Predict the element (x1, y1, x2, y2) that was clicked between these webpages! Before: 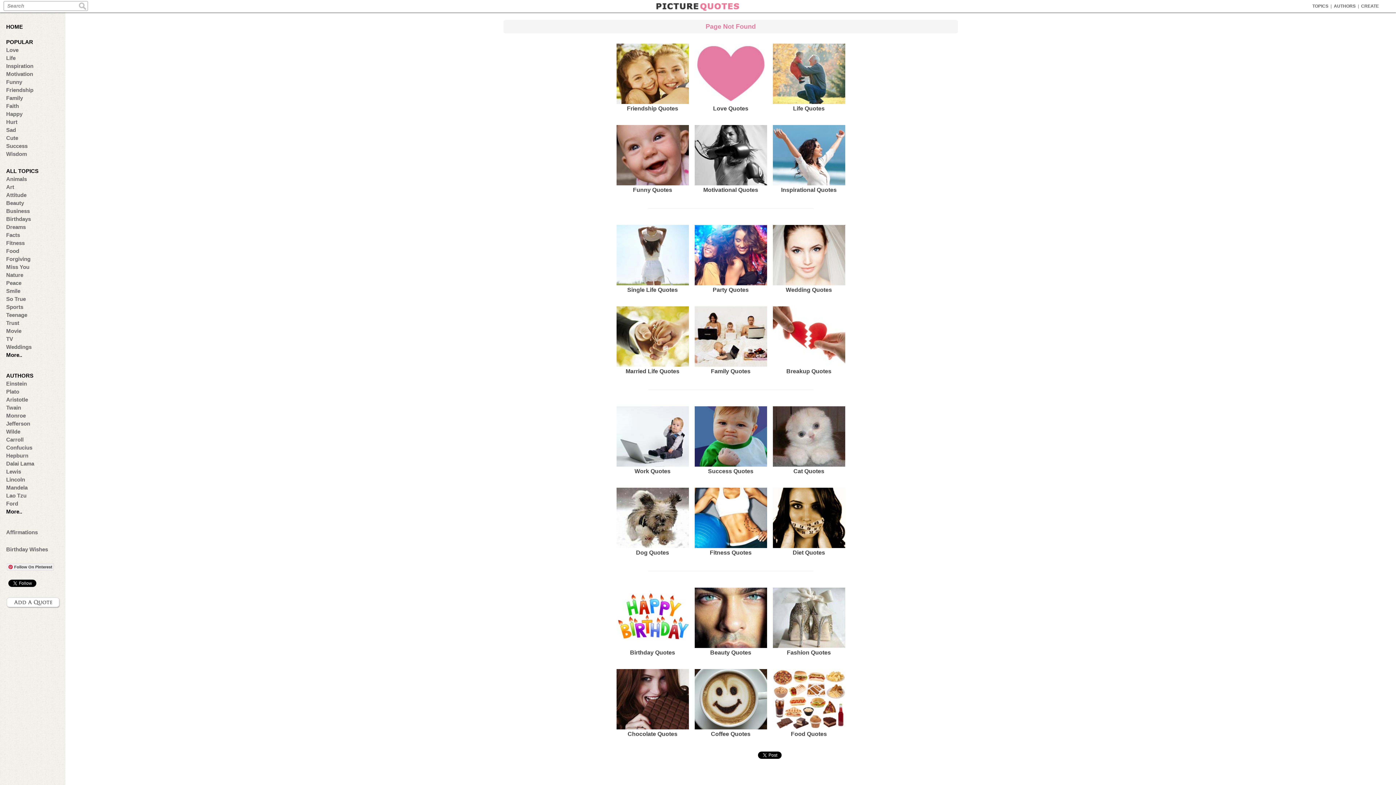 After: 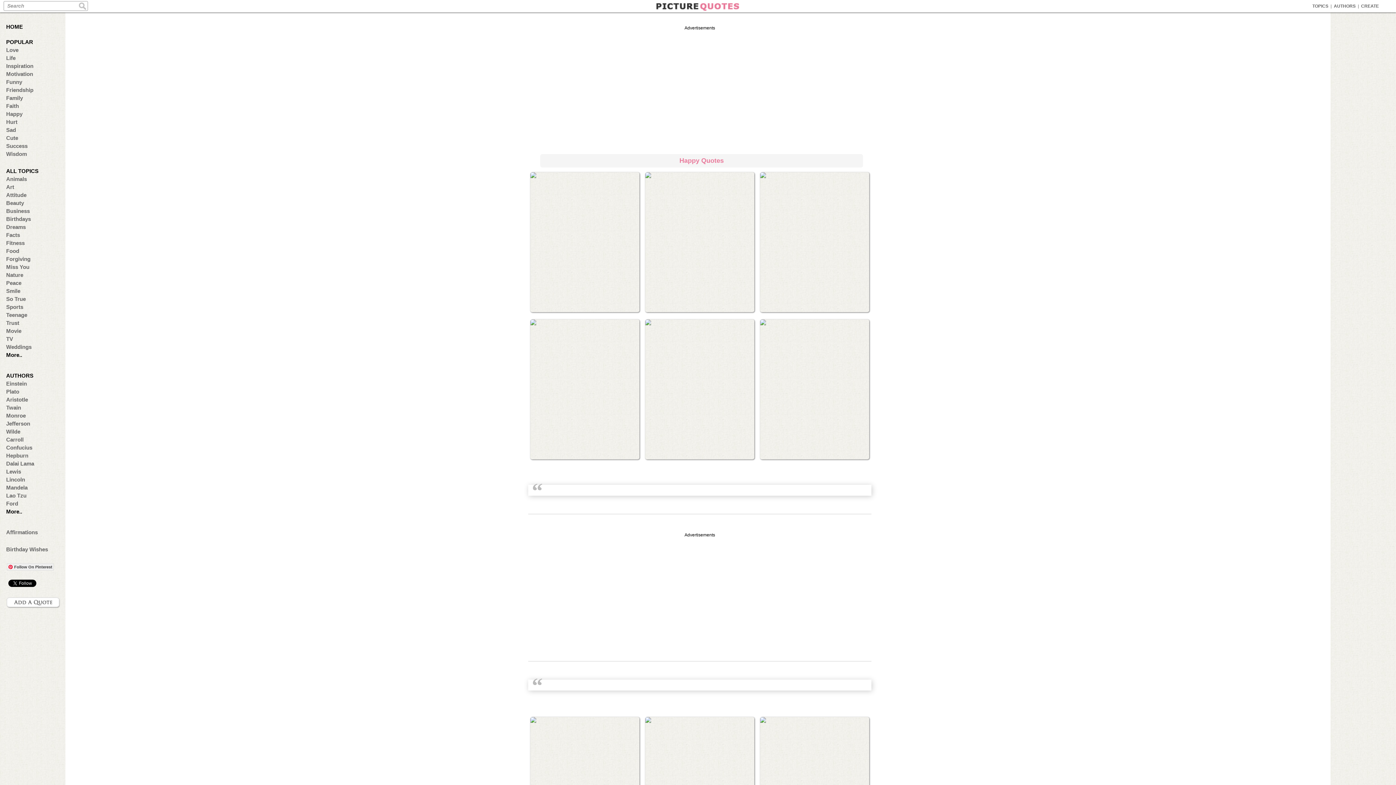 Action: label: Happy bbox: (6, 110, 57, 117)